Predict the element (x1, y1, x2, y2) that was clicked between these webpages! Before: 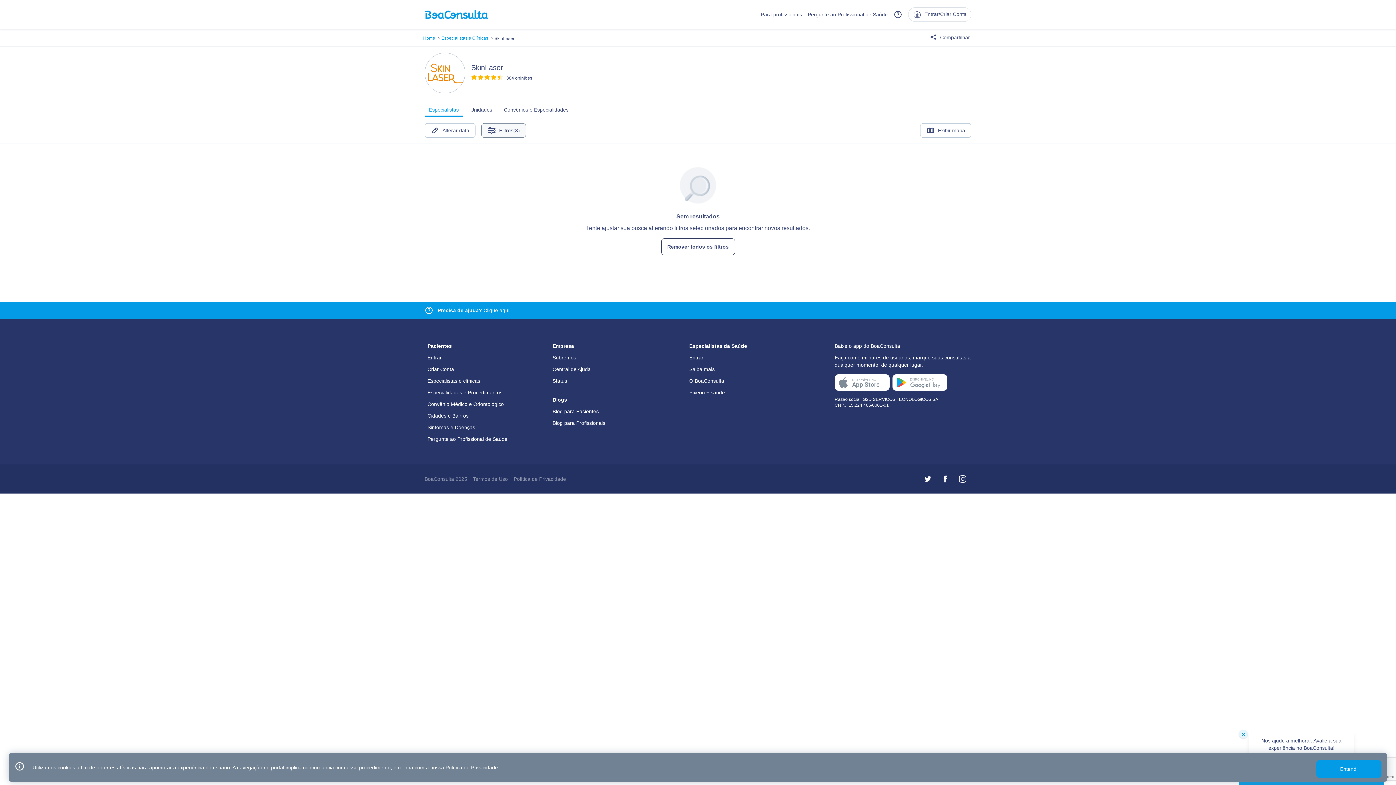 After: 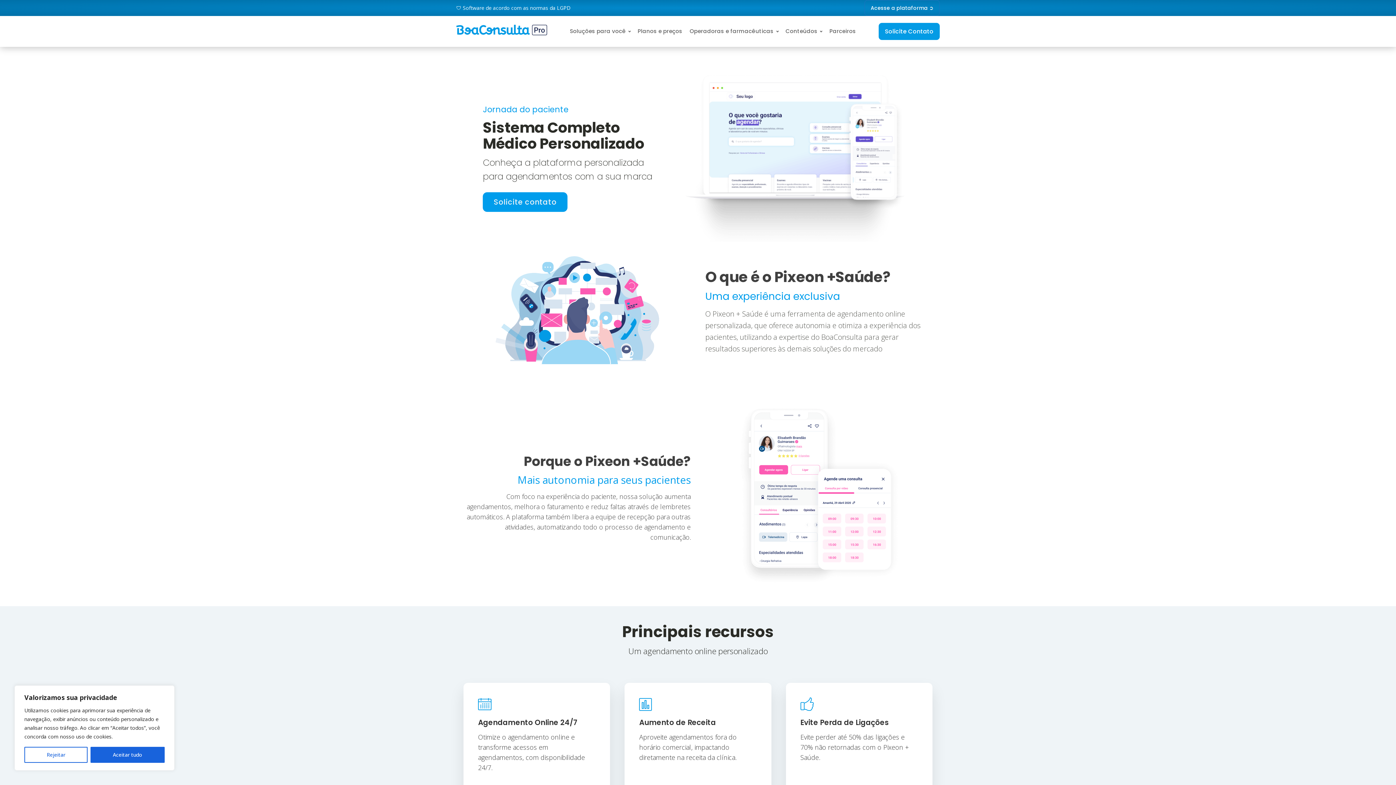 Action: bbox: (689, 389, 725, 395) label: Pixeon + saúde